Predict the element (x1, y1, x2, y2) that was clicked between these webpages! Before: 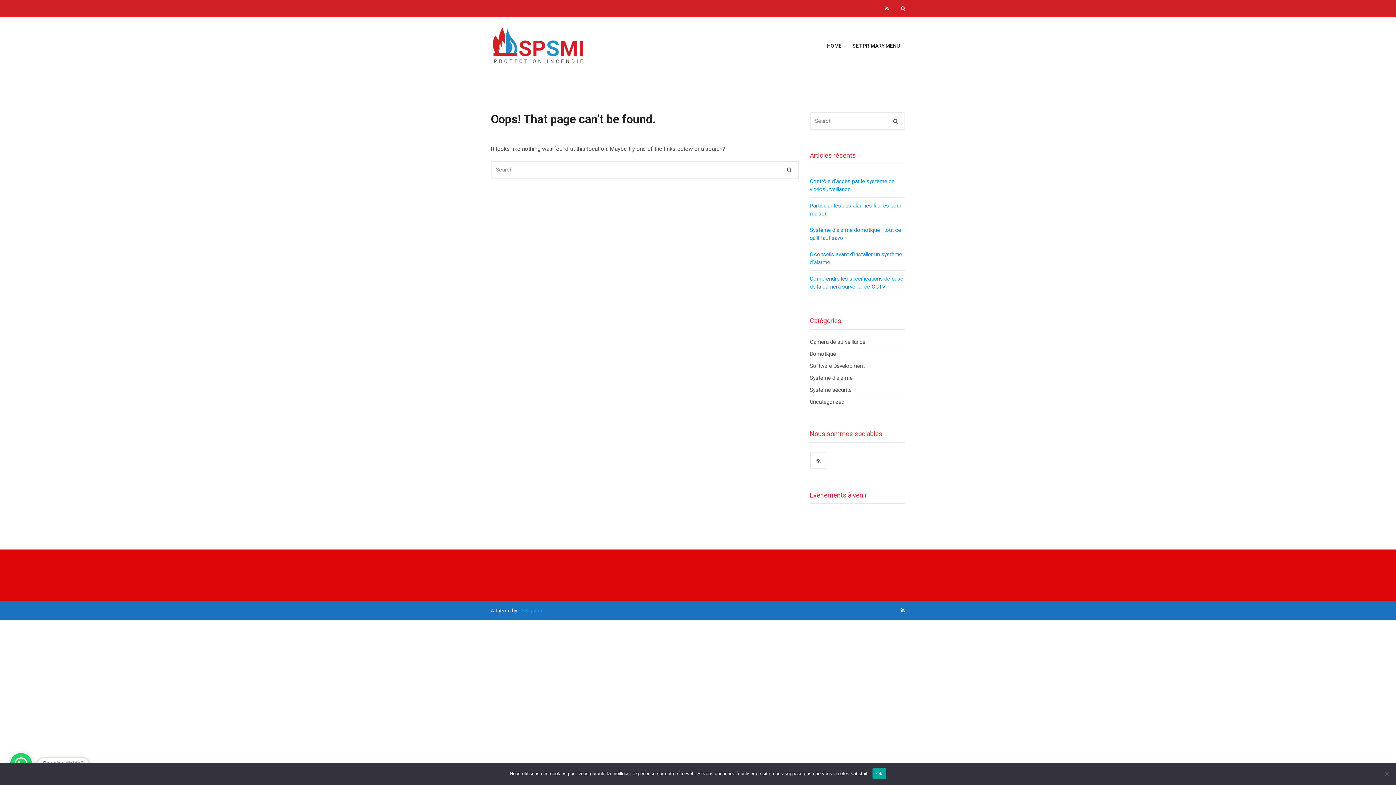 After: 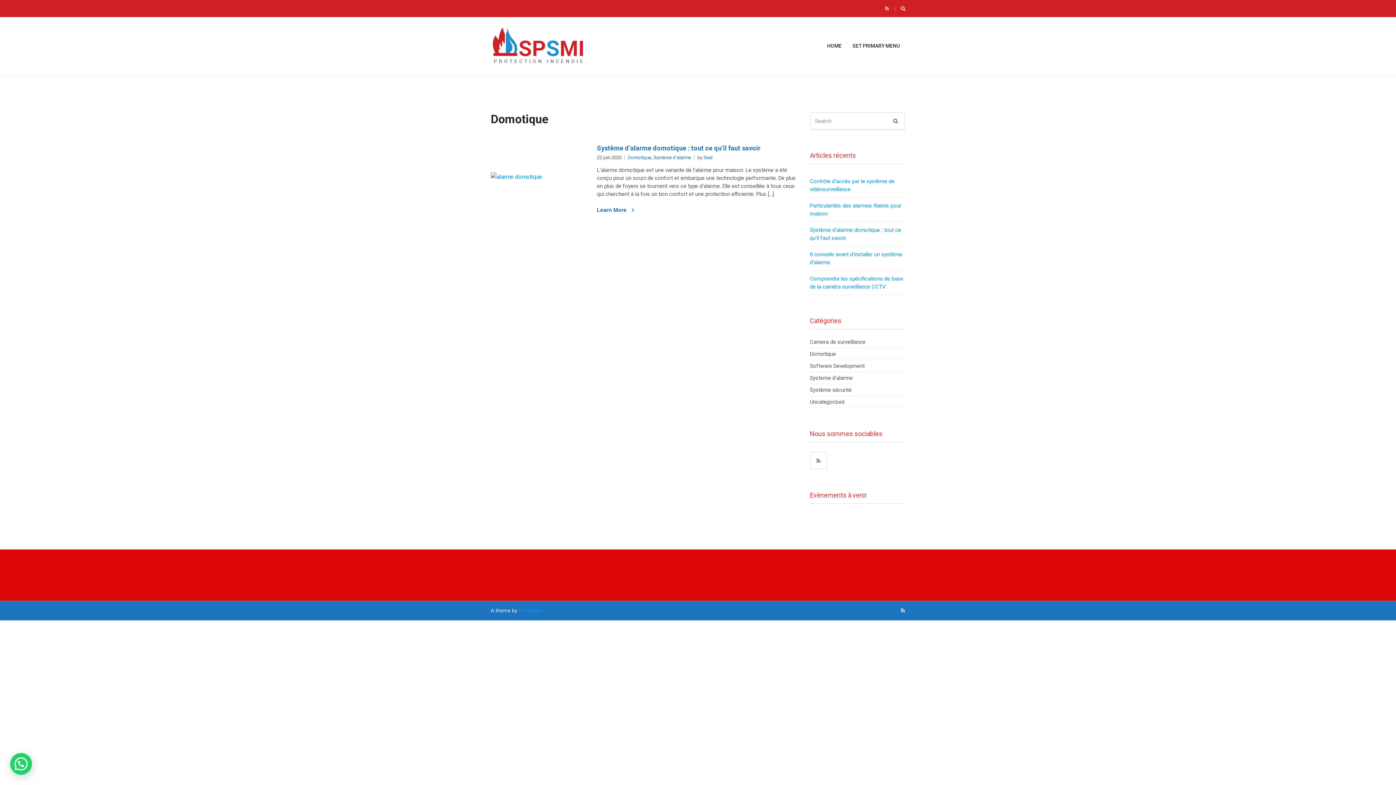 Action: bbox: (810, 350, 905, 360) label: Domotique